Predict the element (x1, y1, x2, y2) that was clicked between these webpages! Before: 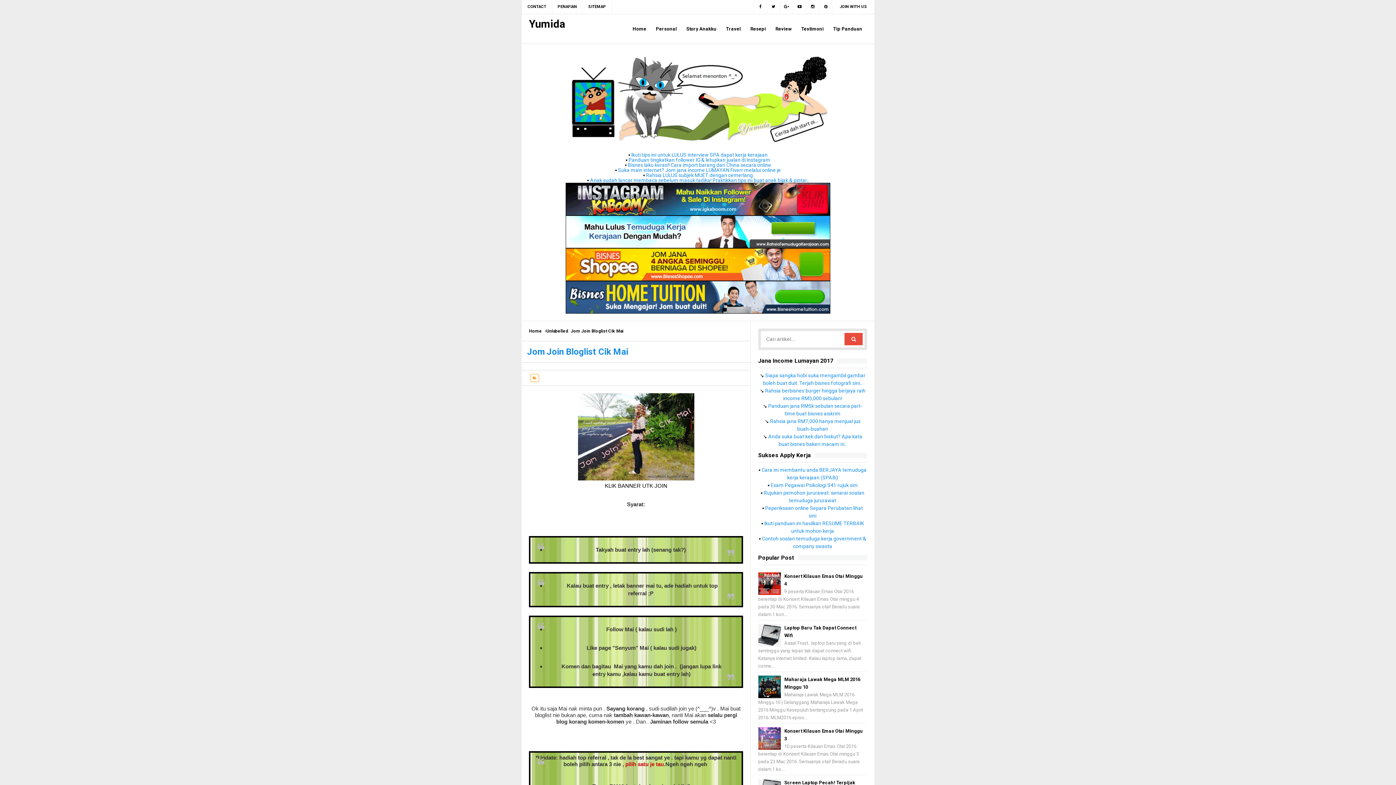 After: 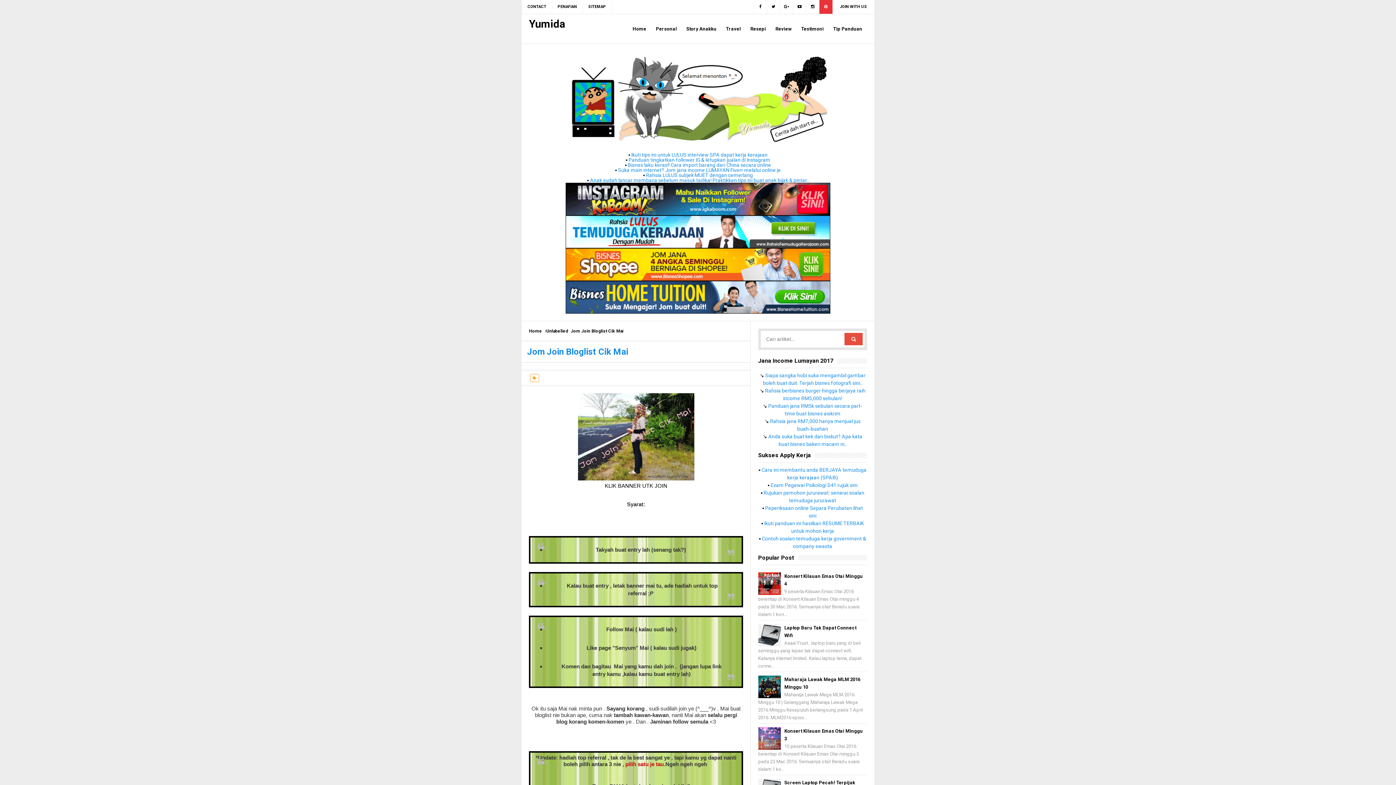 Action: bbox: (819, 0, 832, 13)